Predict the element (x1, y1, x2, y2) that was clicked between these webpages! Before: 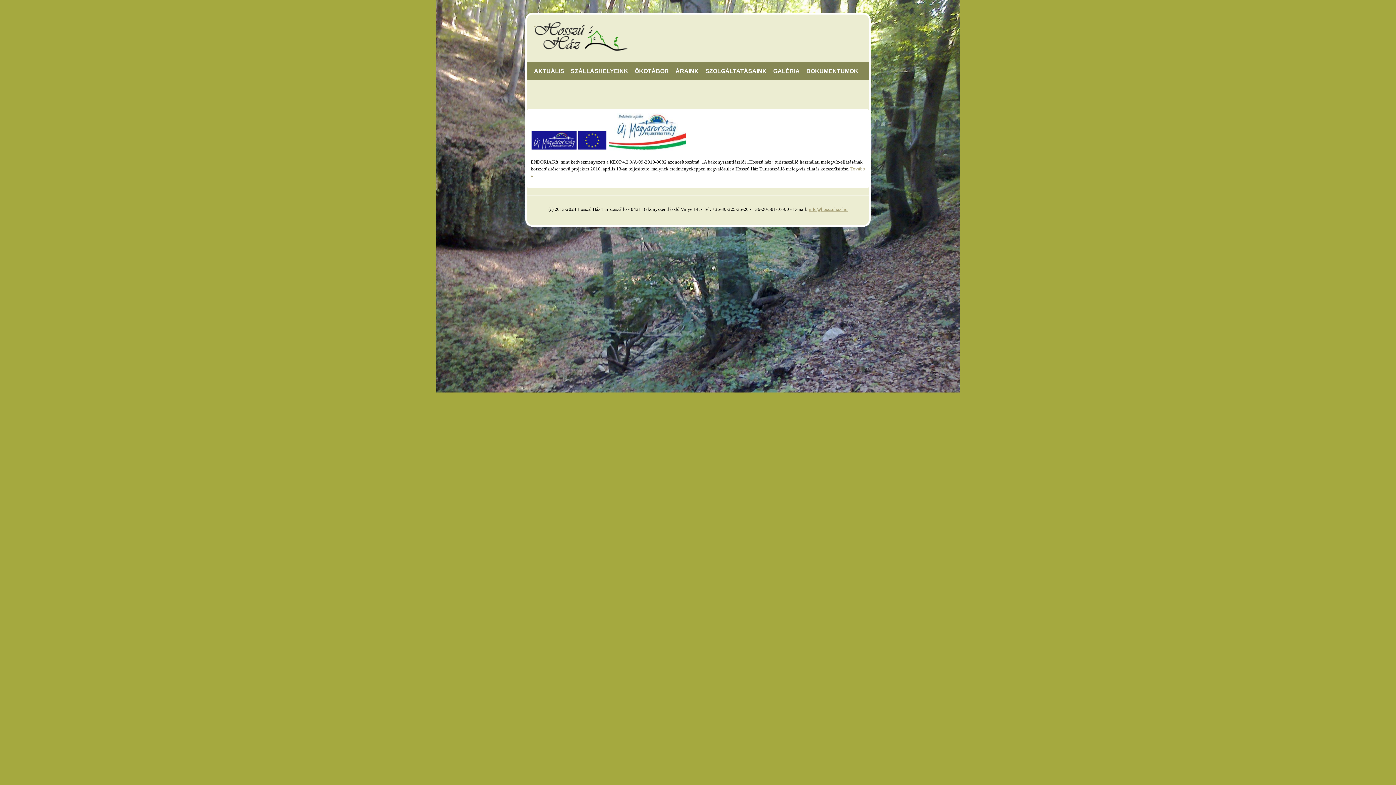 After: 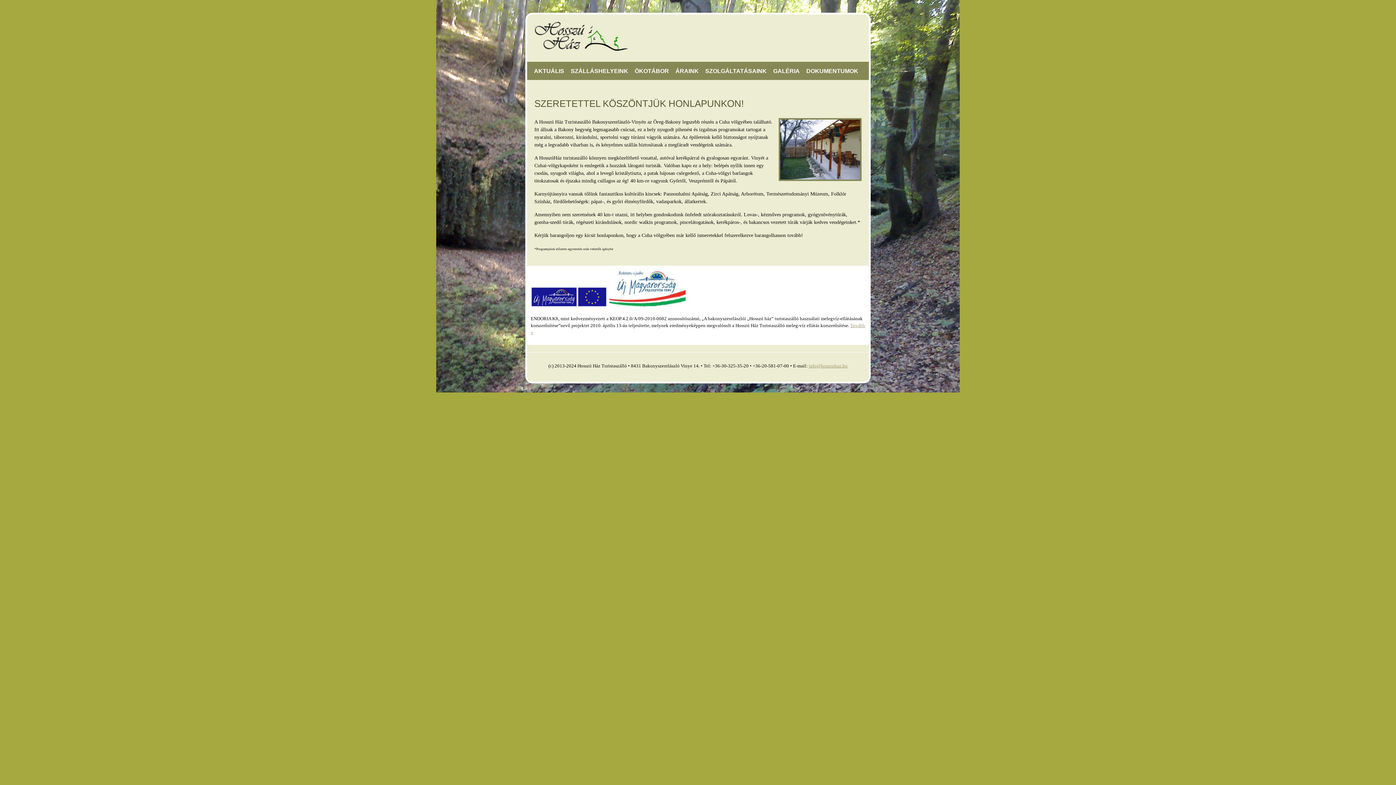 Action: bbox: (534, 21, 628, 50) label:  